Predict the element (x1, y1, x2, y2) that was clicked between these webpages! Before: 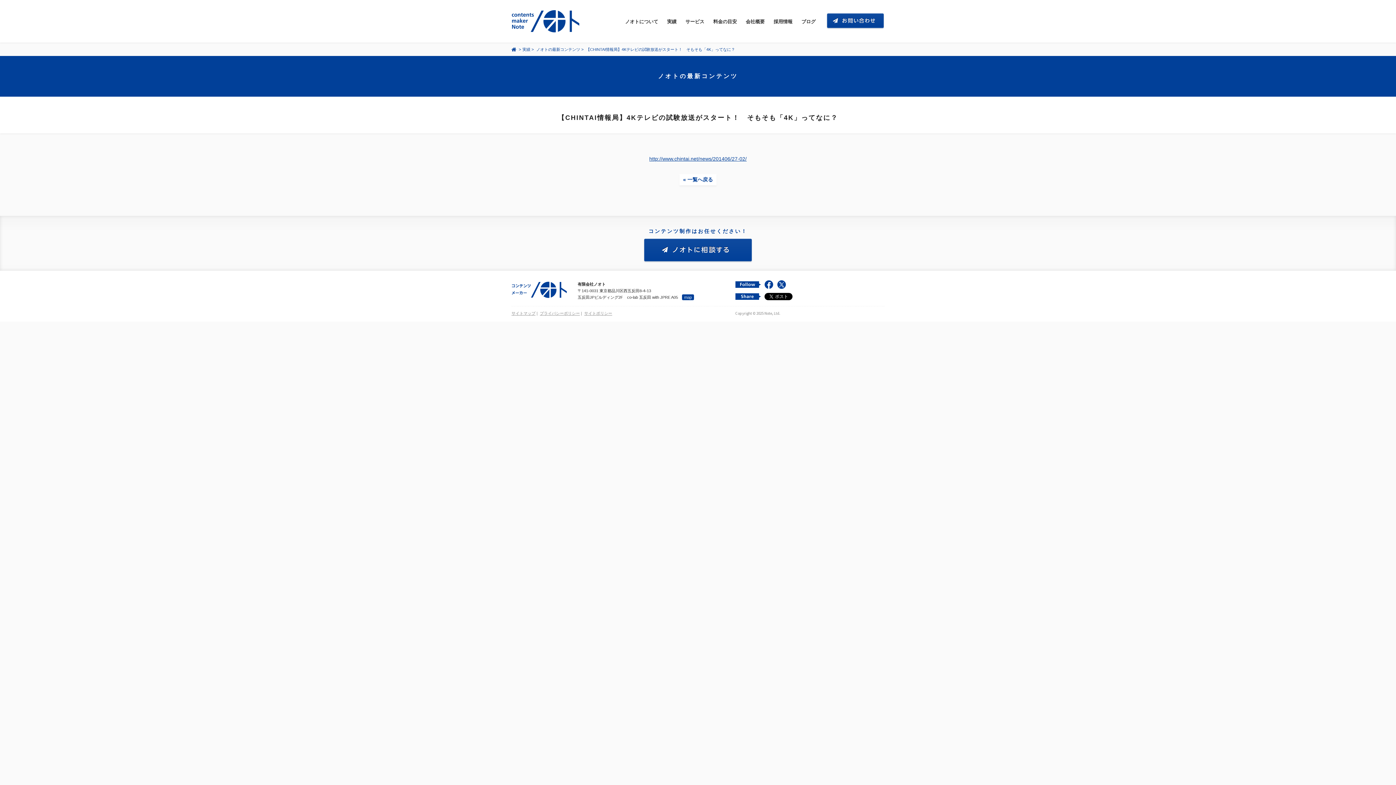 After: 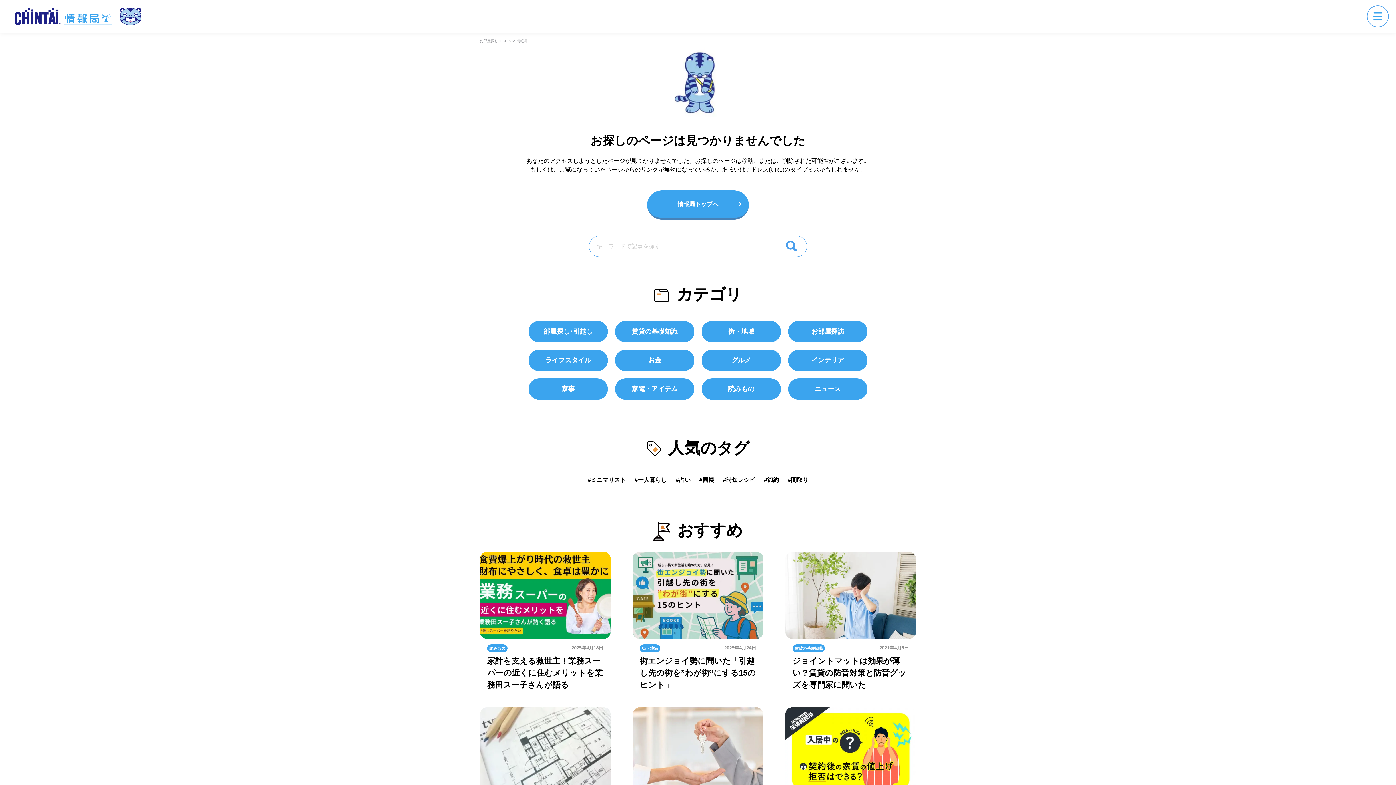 Action: label: http://www.chintai.net/news/201406/27-02/ bbox: (649, 156, 746, 161)